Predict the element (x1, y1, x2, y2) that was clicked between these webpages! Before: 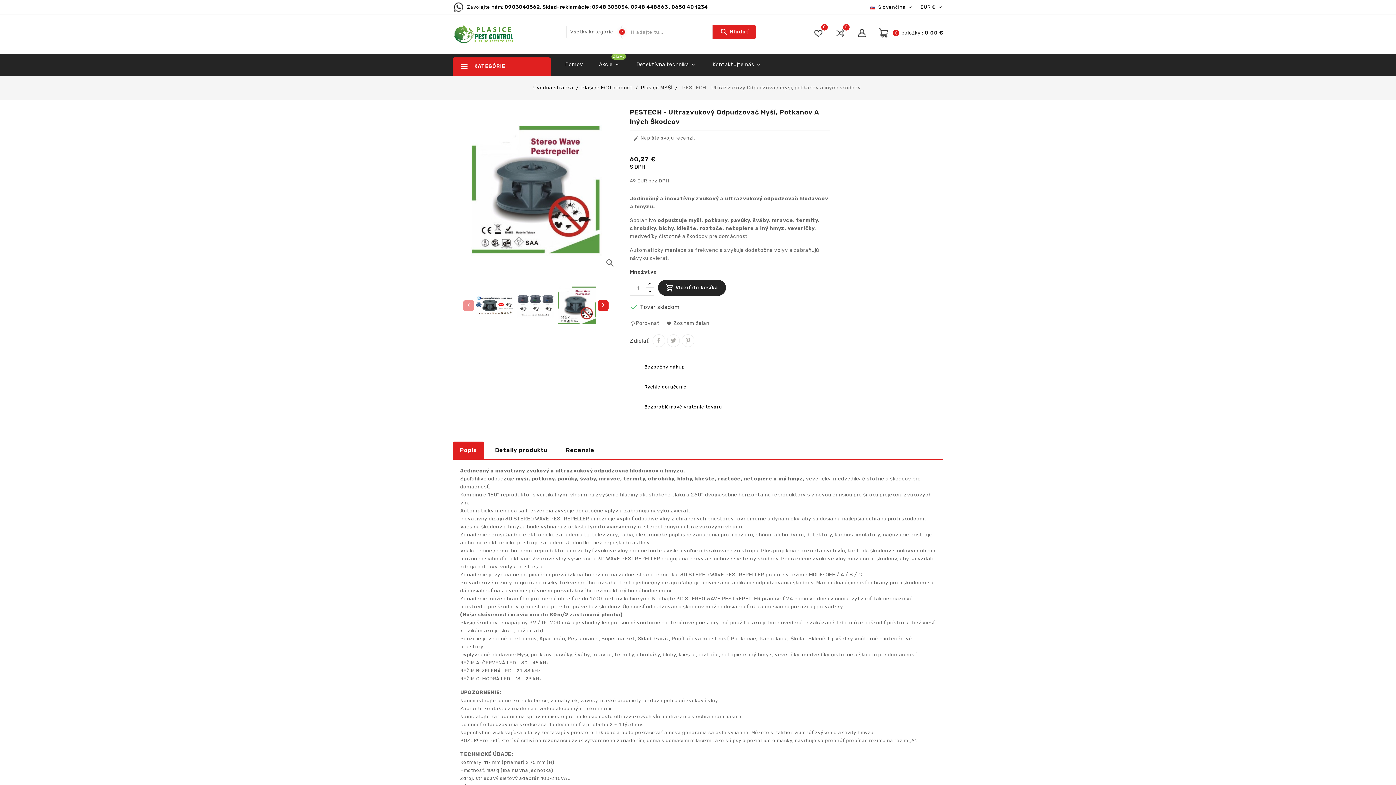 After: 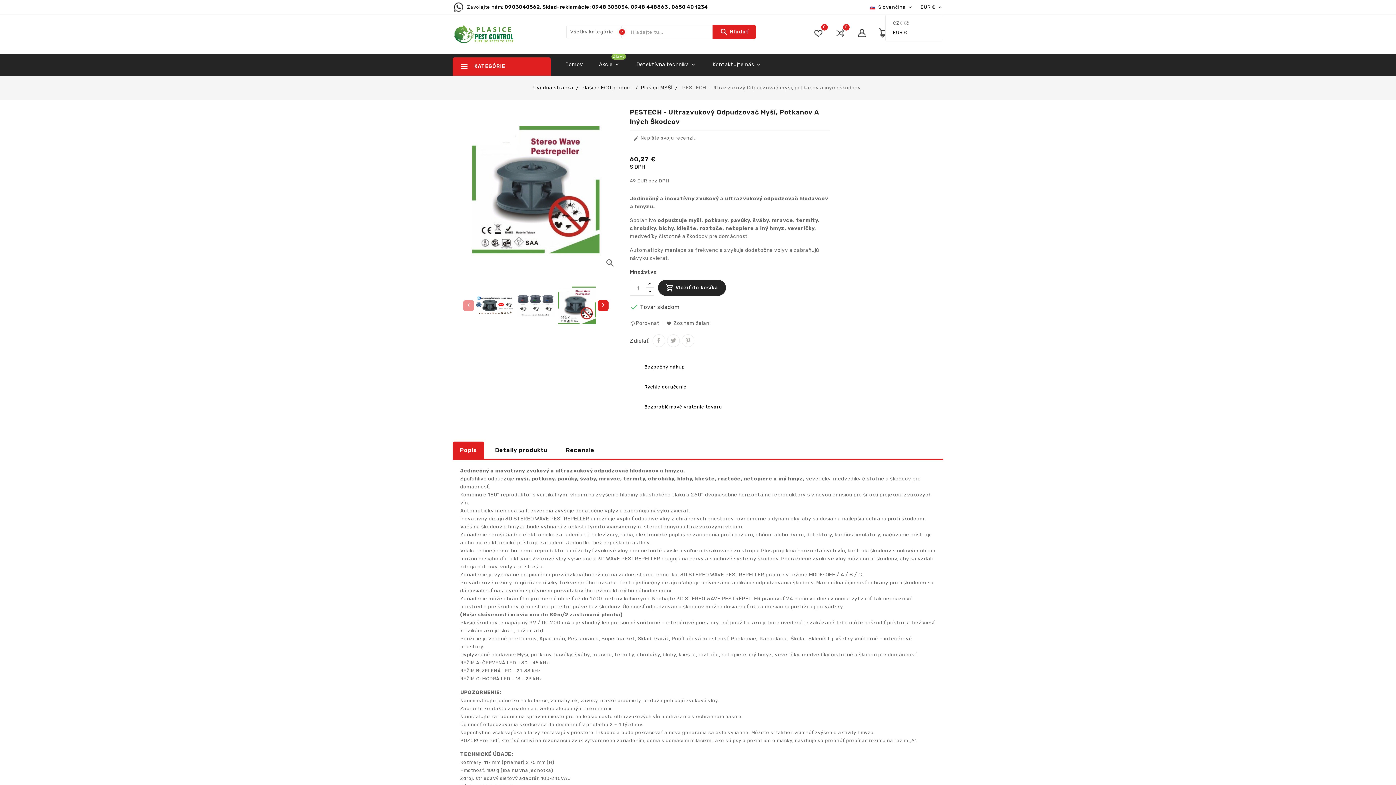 Action: bbox: (920, 0, 943, 14) label: Rozbaľovacia ponuka platobných mien